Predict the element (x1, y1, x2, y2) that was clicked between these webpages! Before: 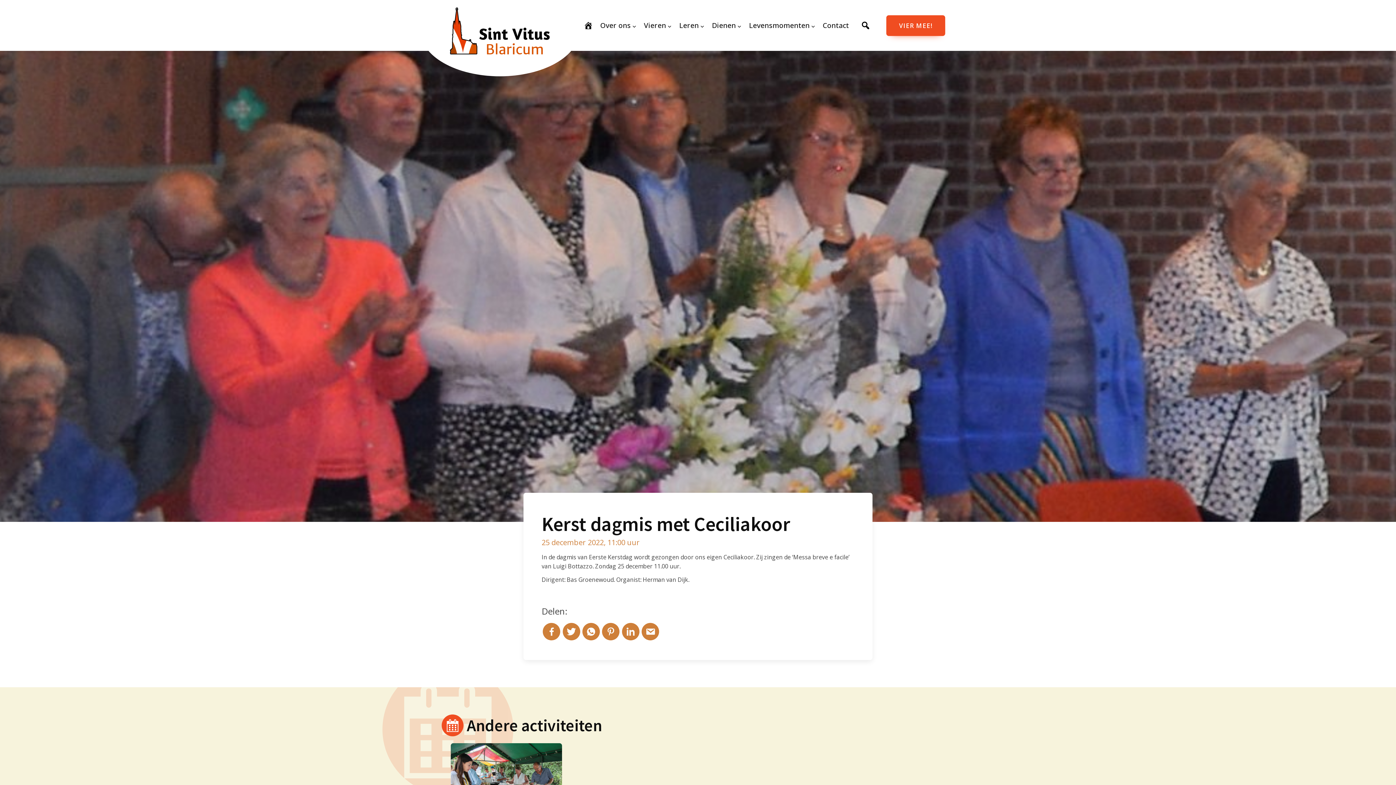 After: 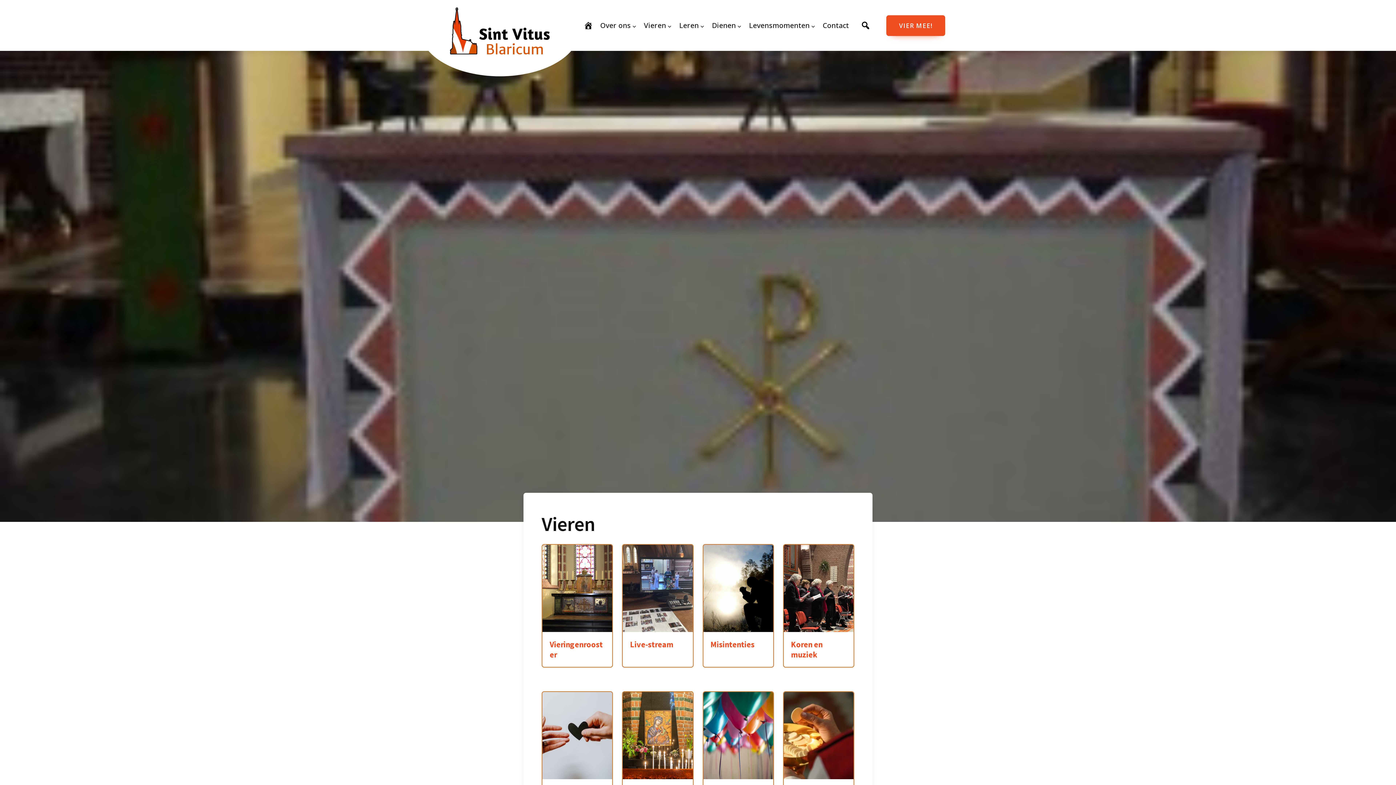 Action: bbox: (640, 14, 675, 36) label: Vieren